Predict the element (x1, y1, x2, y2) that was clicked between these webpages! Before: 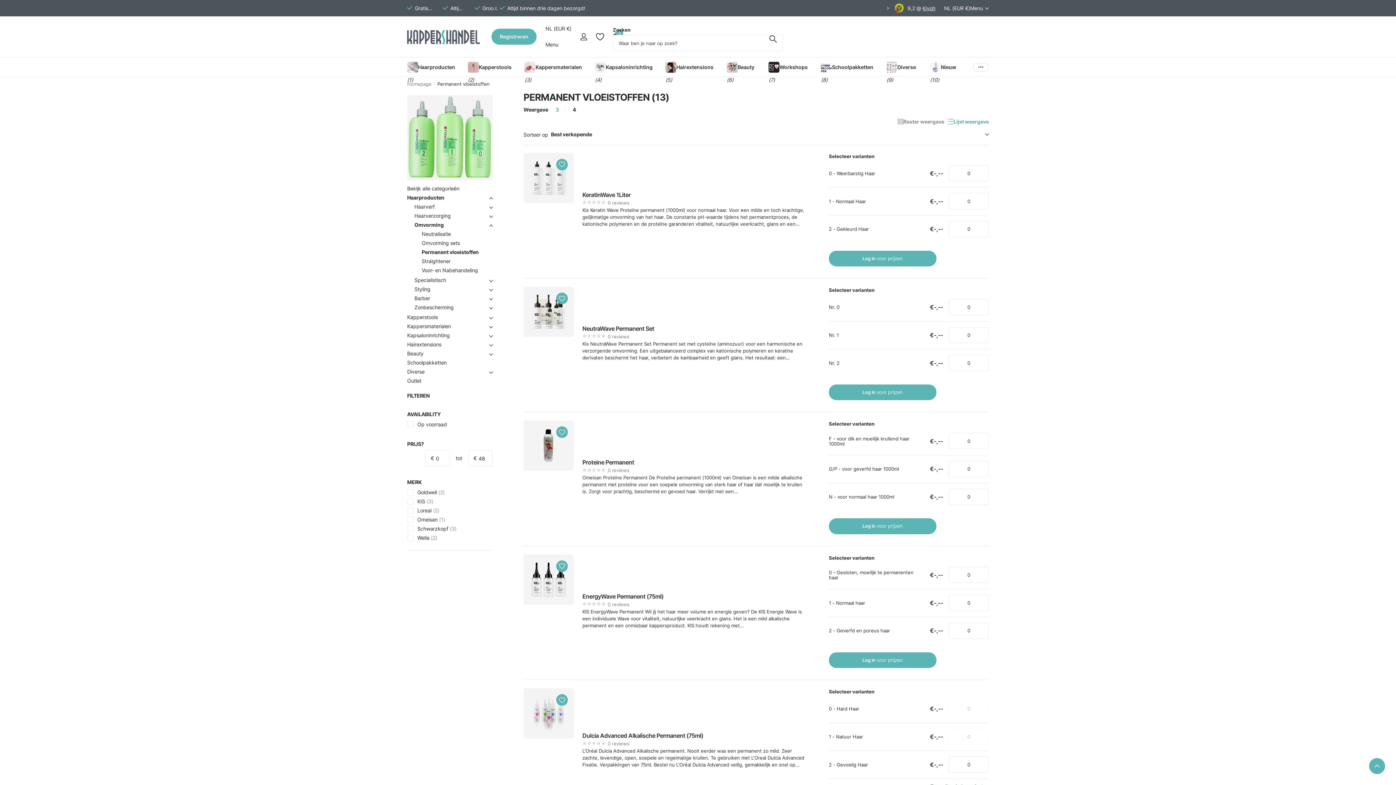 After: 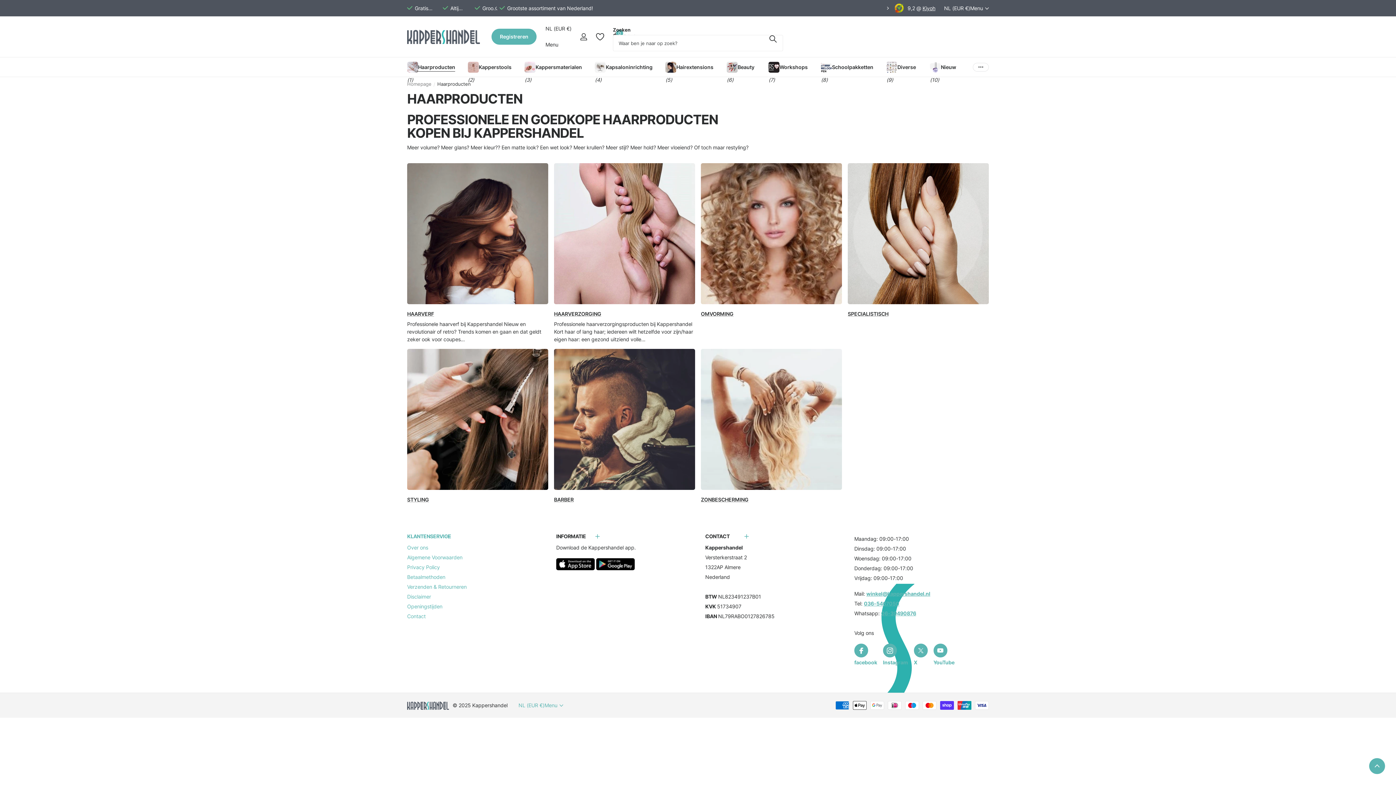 Action: label: Haarproducten bbox: (407, 193, 492, 202)